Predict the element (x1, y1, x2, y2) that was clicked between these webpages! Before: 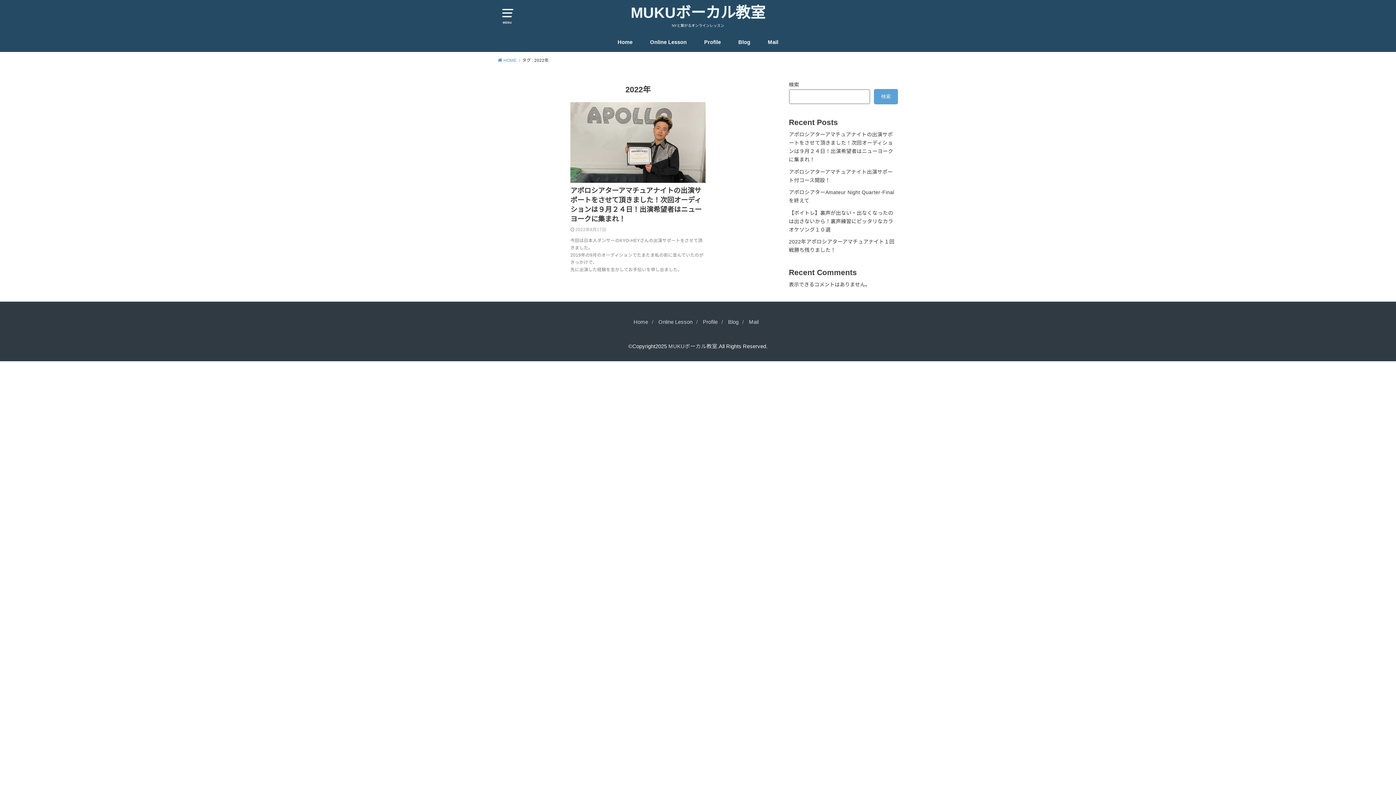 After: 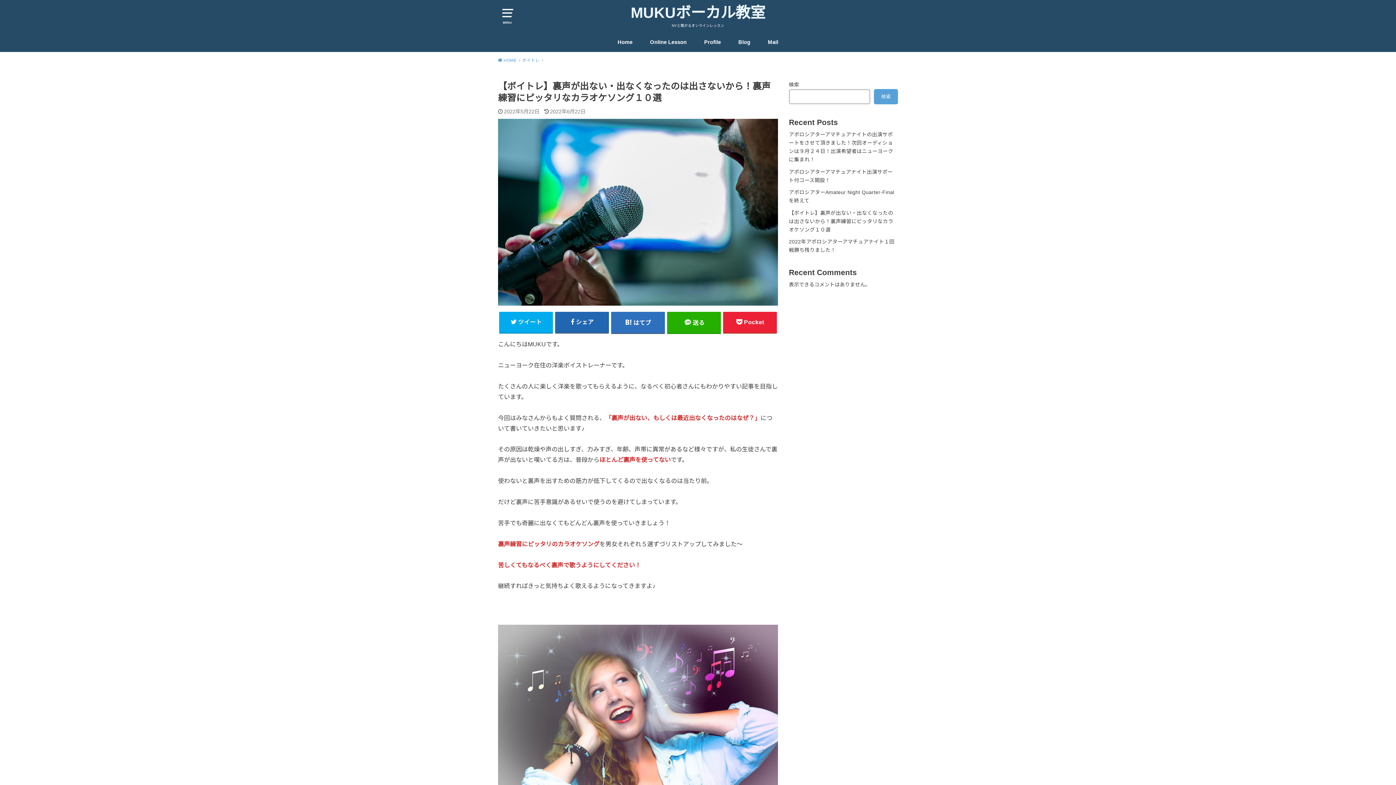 Action: label: 【ボイトレ】裏声が出ない・出なくなったのは出さないから！裏声練習にピッタリなカラオケソング１０選 bbox: (789, 210, 893, 232)